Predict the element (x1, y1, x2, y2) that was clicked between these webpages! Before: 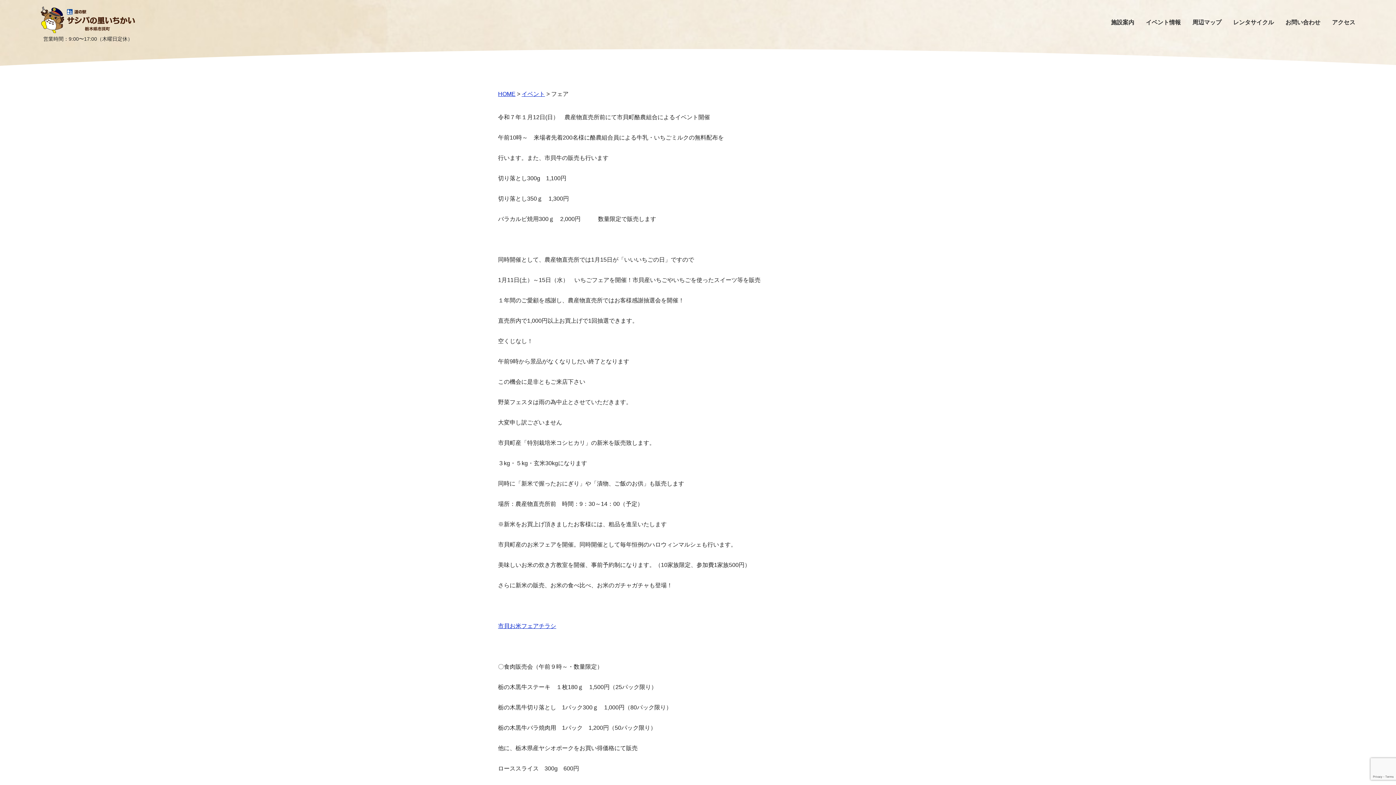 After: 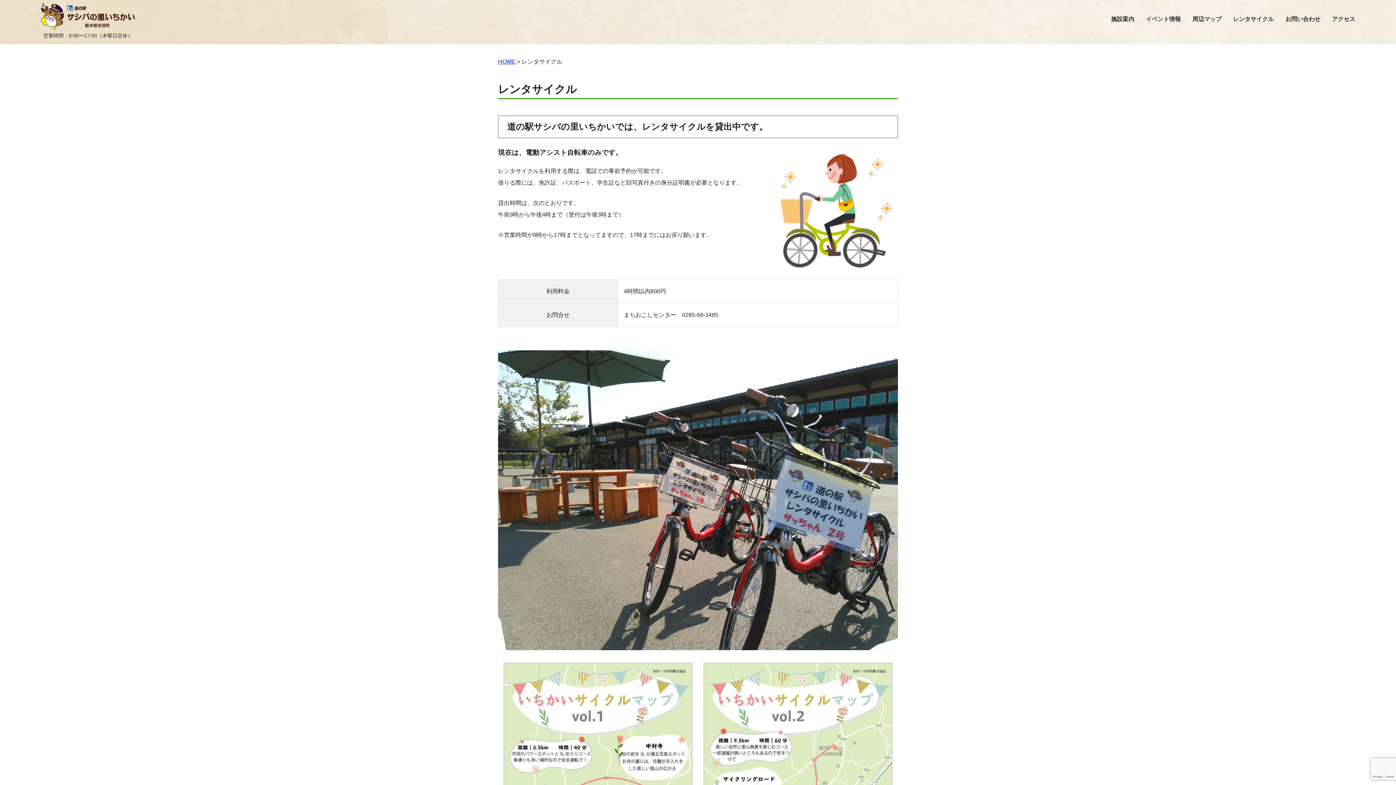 Action: bbox: (1233, 11, 1274, 34) label: レンタサイクル